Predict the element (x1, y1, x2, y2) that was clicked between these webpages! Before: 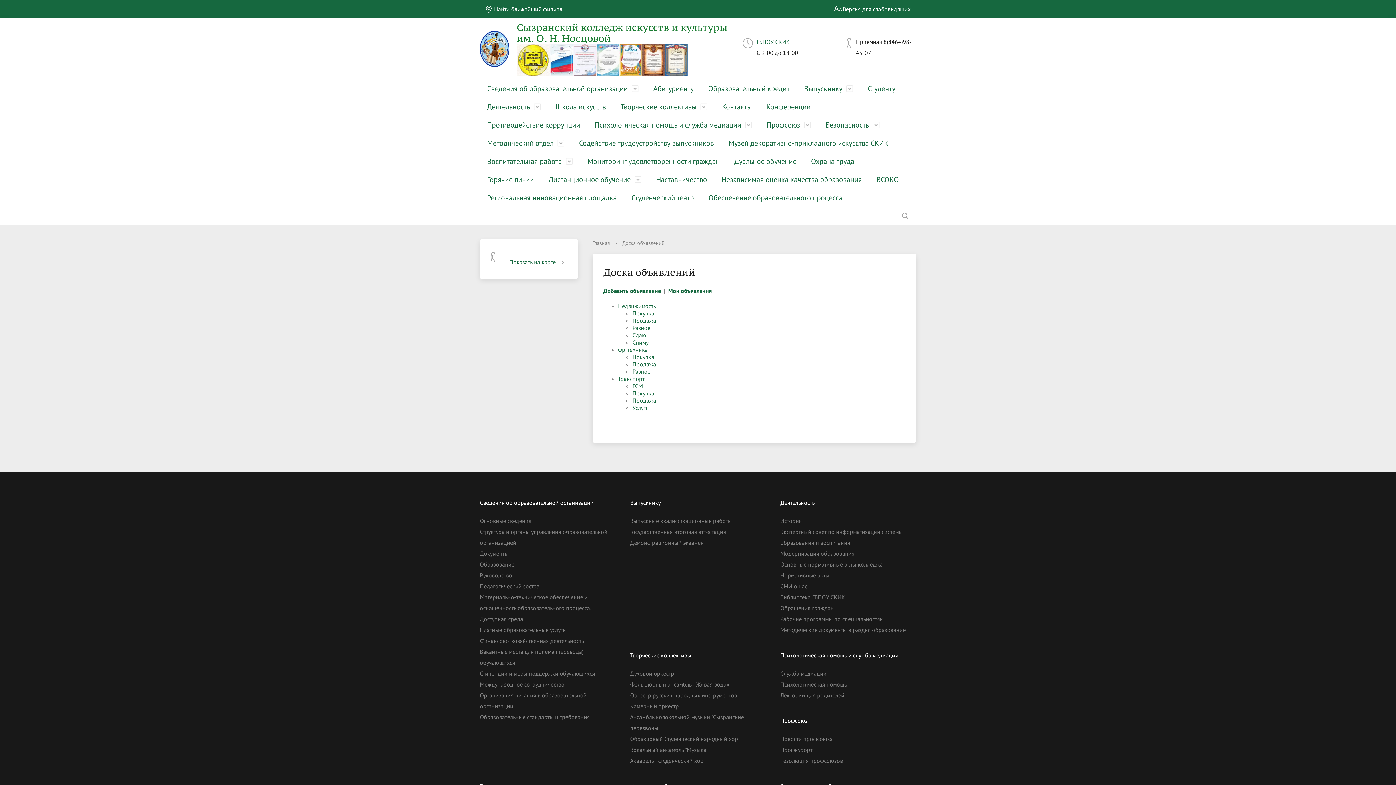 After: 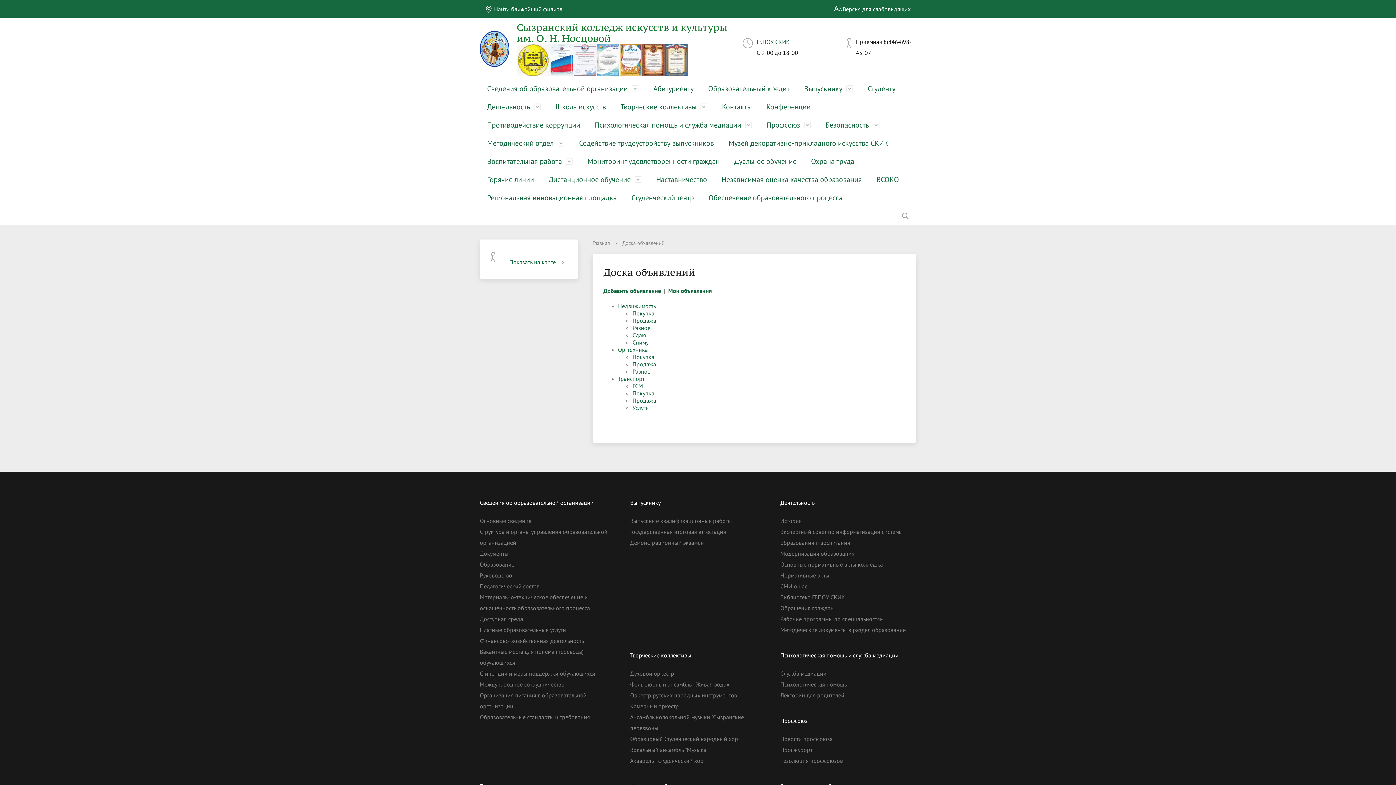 Action: label: Покупка bbox: (632, 353, 654, 360)